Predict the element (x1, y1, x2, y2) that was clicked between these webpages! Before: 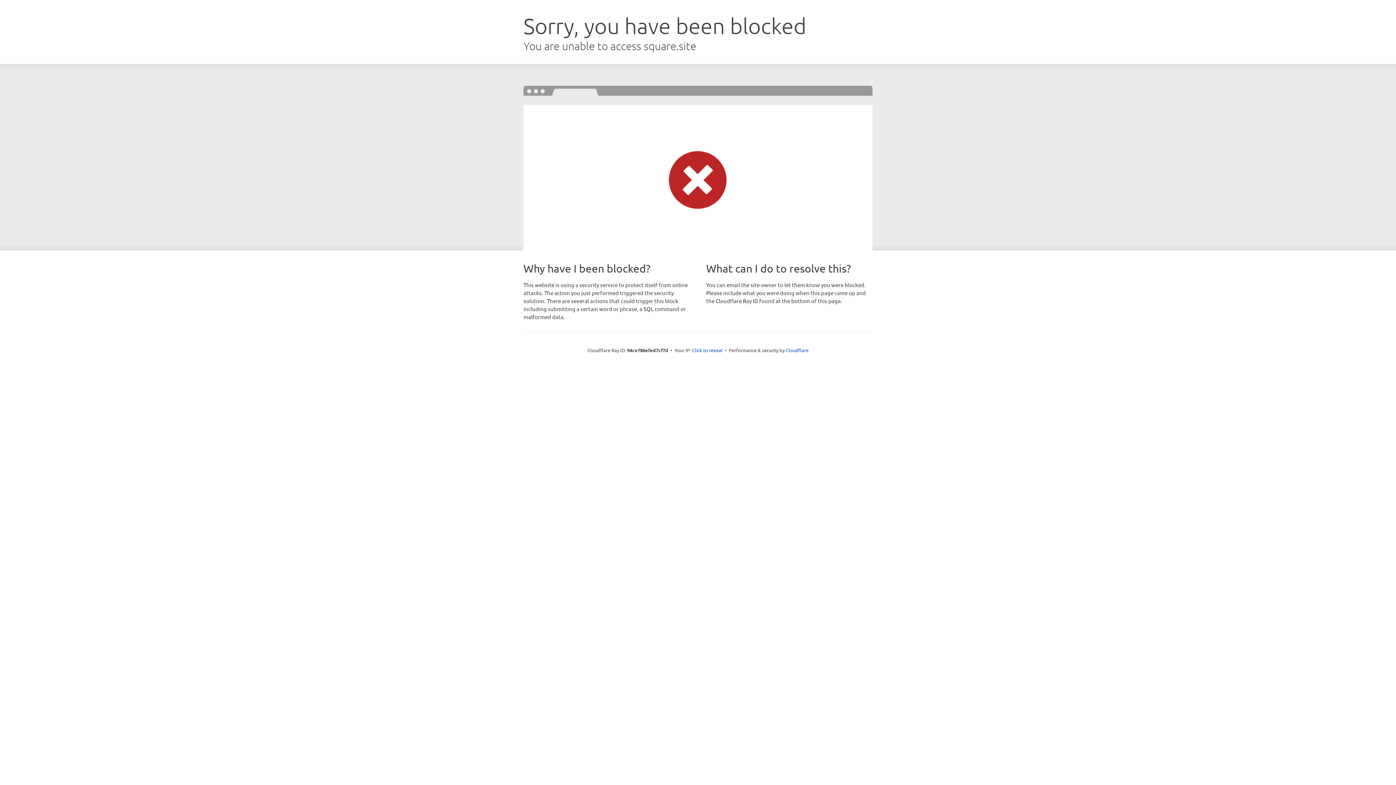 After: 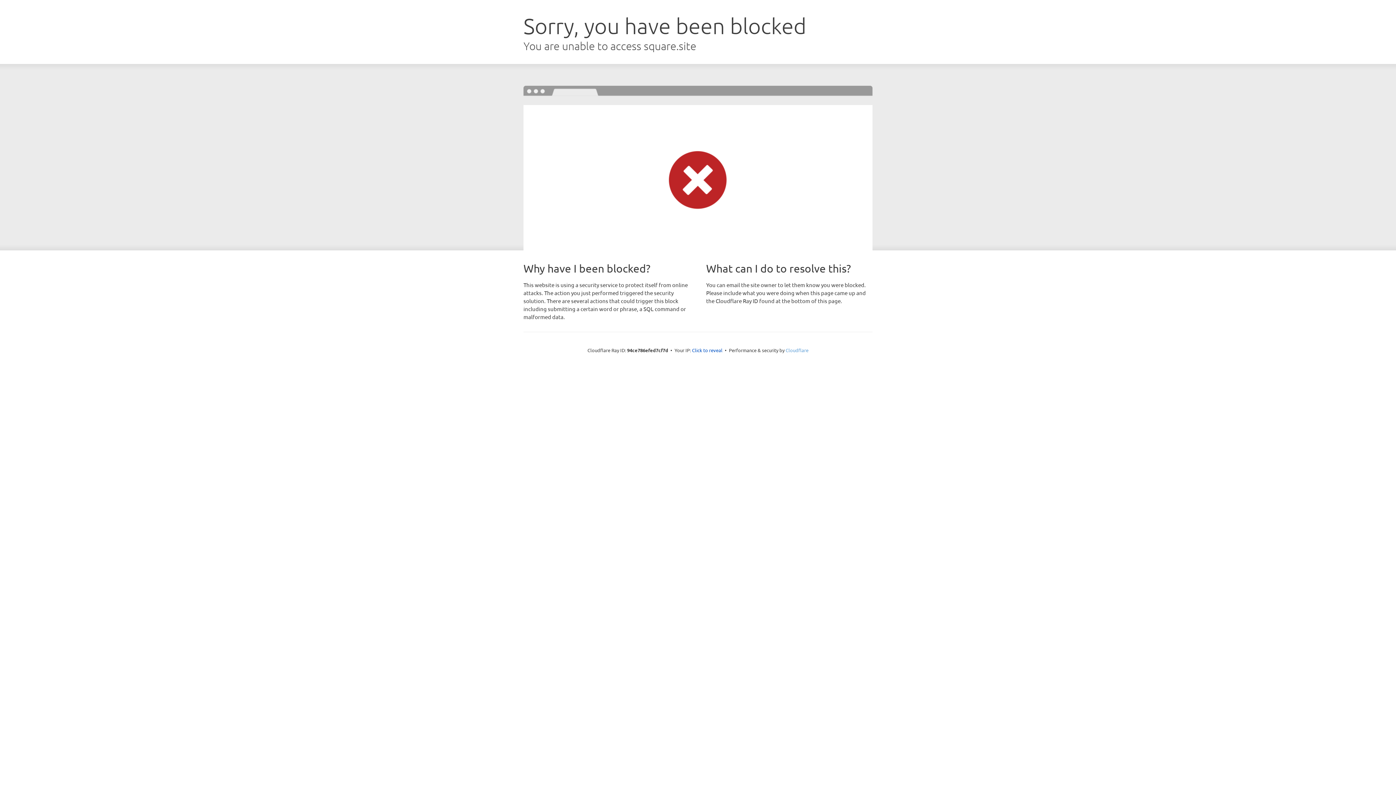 Action: bbox: (785, 347, 808, 353) label: Cloudflare